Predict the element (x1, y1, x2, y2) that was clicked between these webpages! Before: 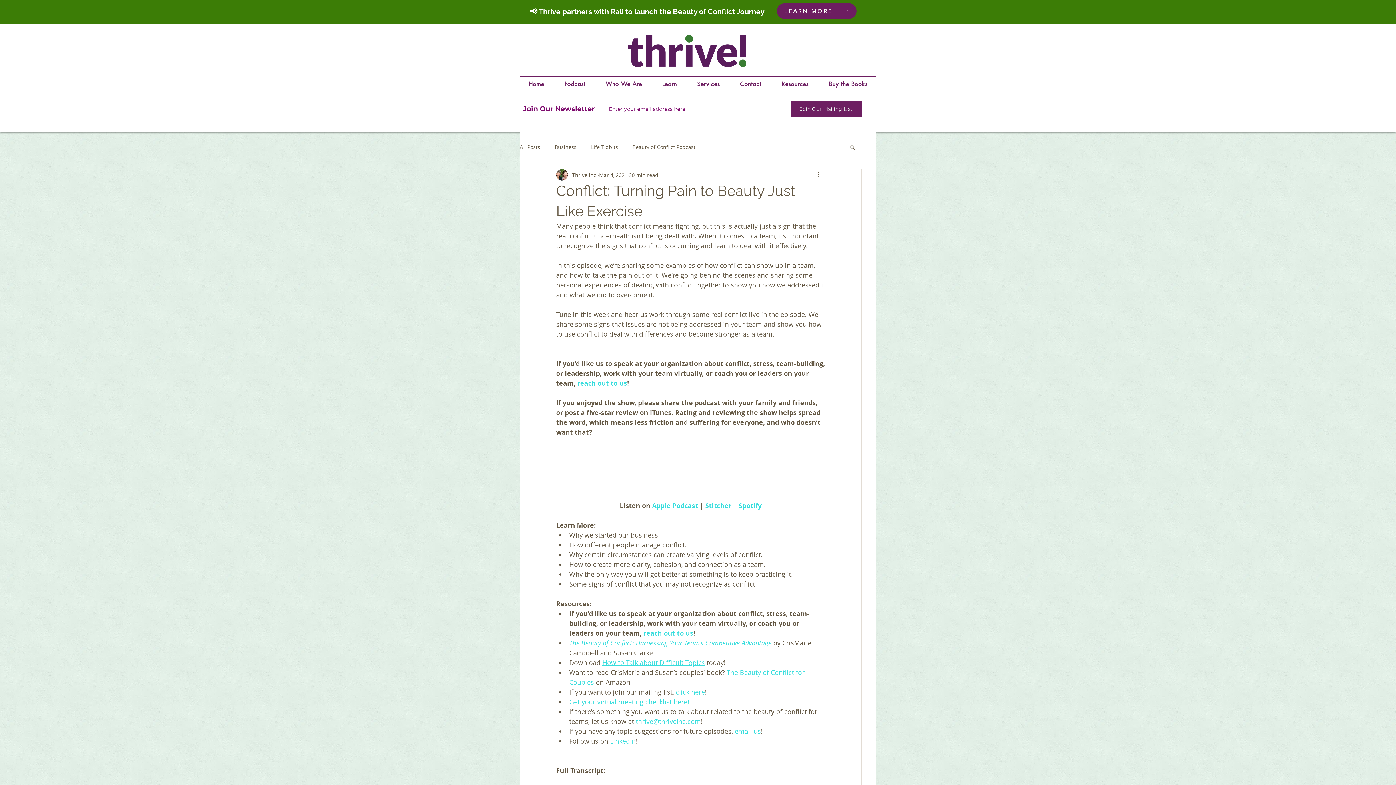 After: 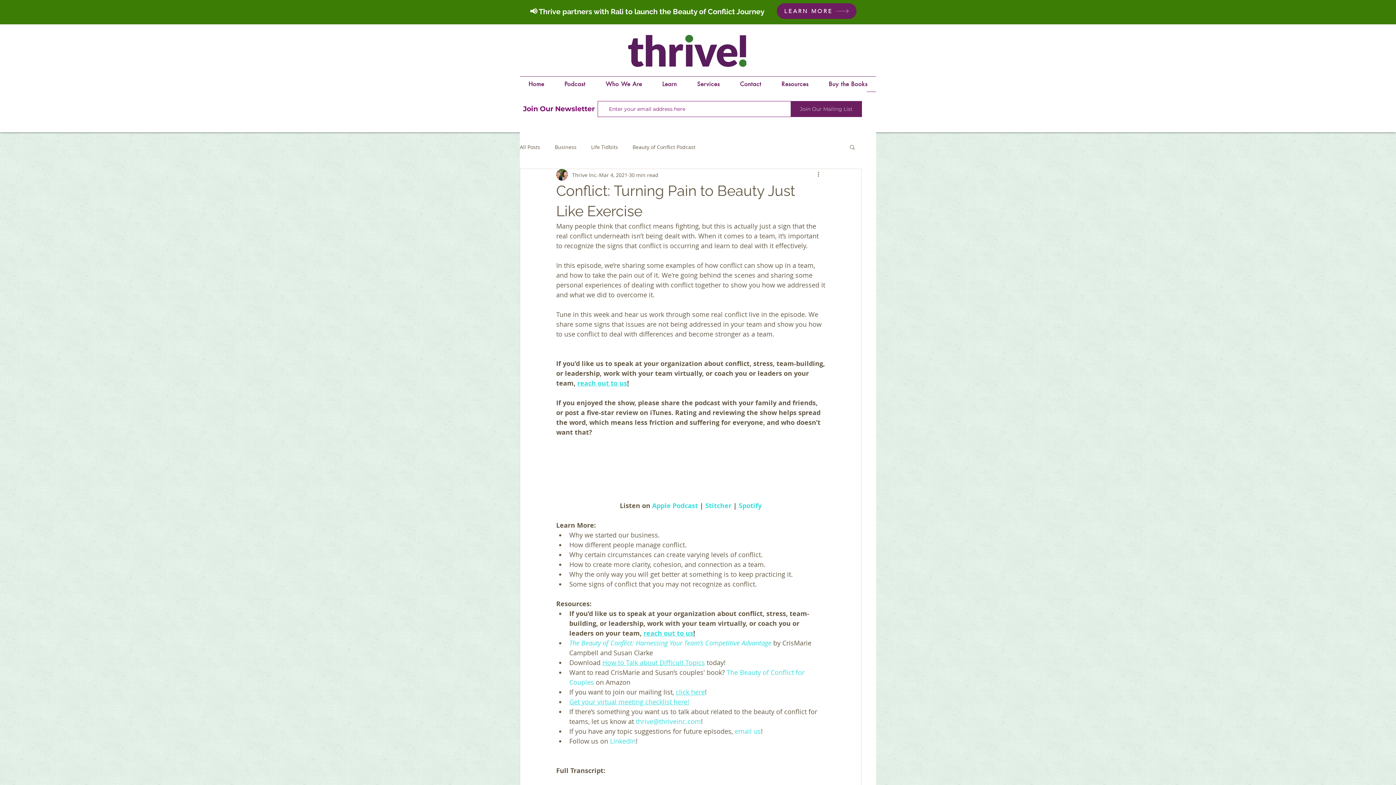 Action: bbox: (610, 737, 636, 745) label: LinkedIn